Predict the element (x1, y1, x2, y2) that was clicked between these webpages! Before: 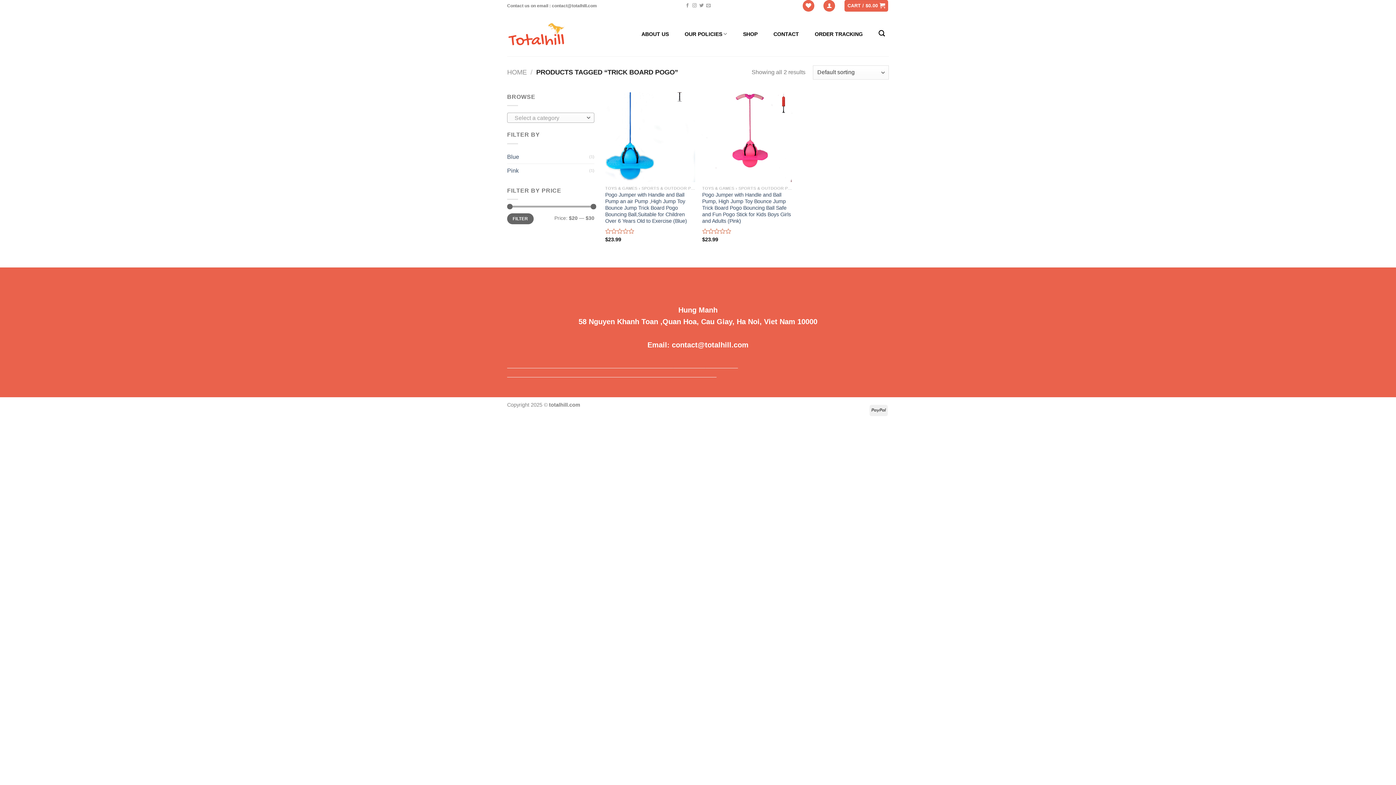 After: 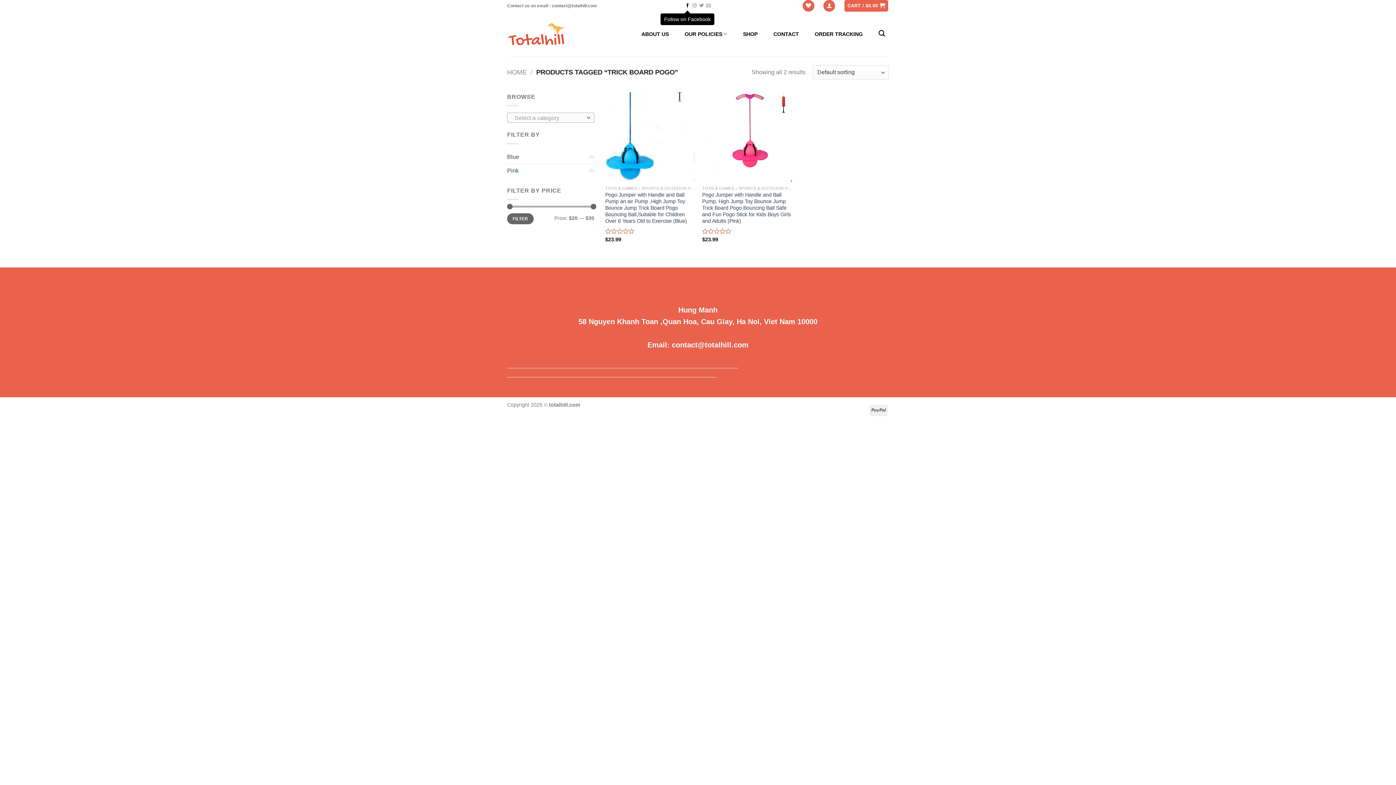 Action: bbox: (685, 3, 689, 8) label: Follow on Facebook